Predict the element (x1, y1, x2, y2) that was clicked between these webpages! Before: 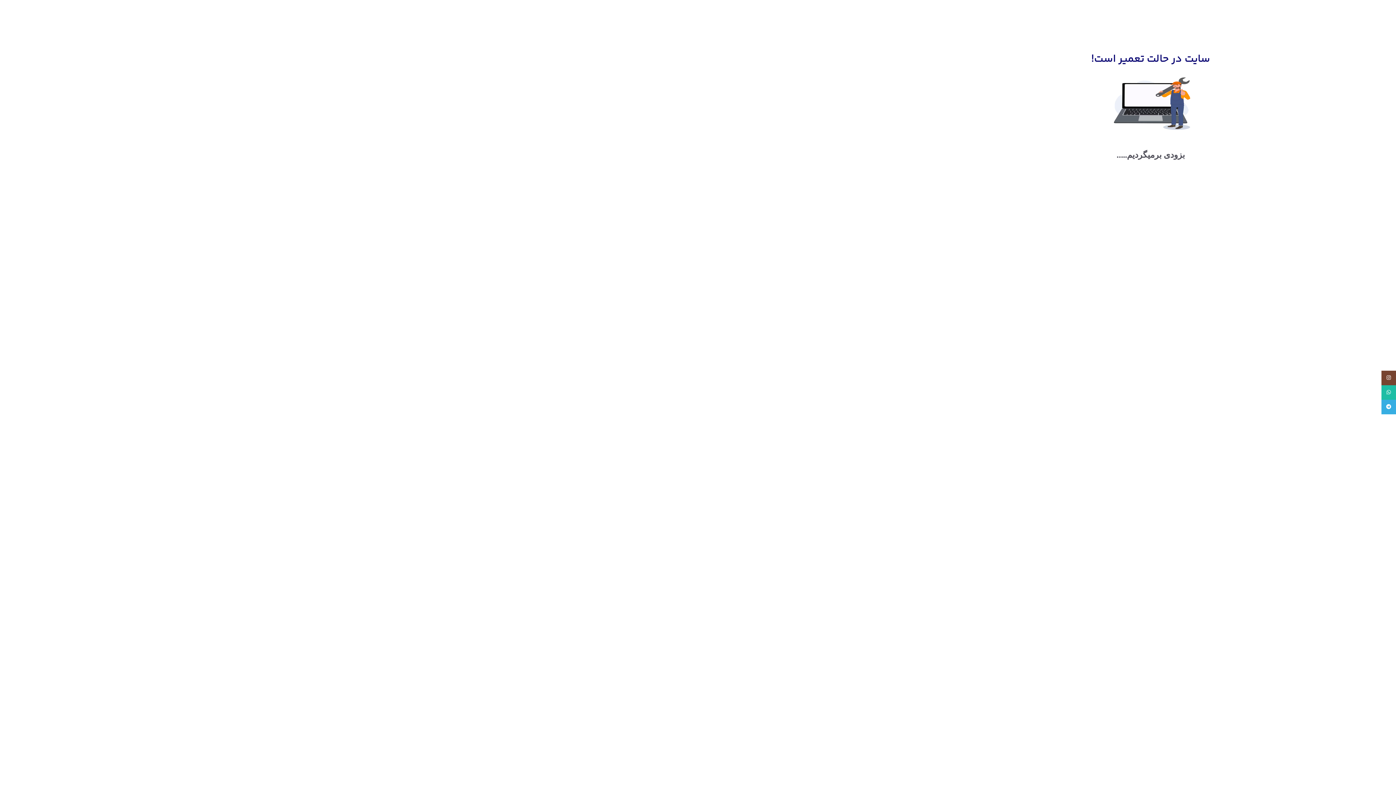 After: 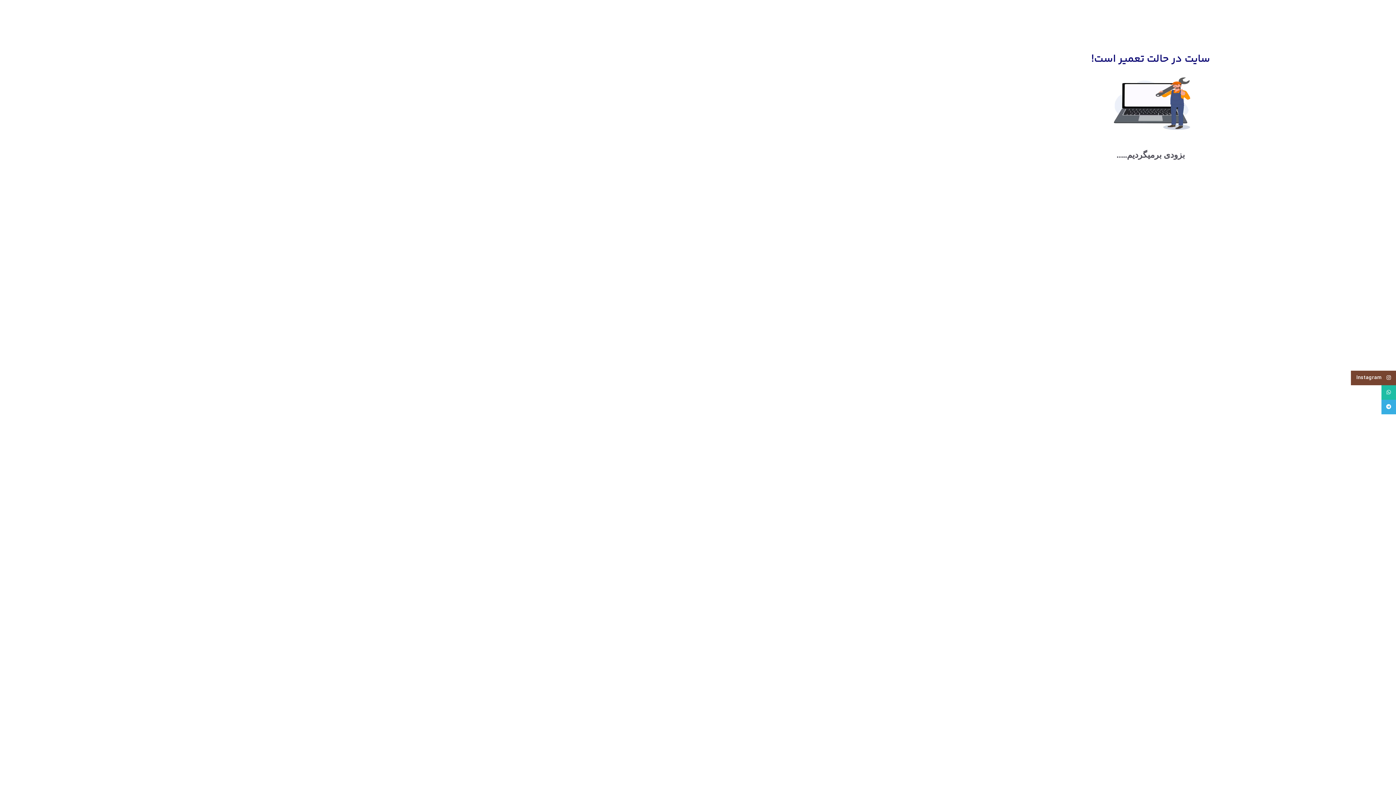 Action: bbox: (1381, 370, 1396, 385) label: لینک اجتماعی اینستاگرام